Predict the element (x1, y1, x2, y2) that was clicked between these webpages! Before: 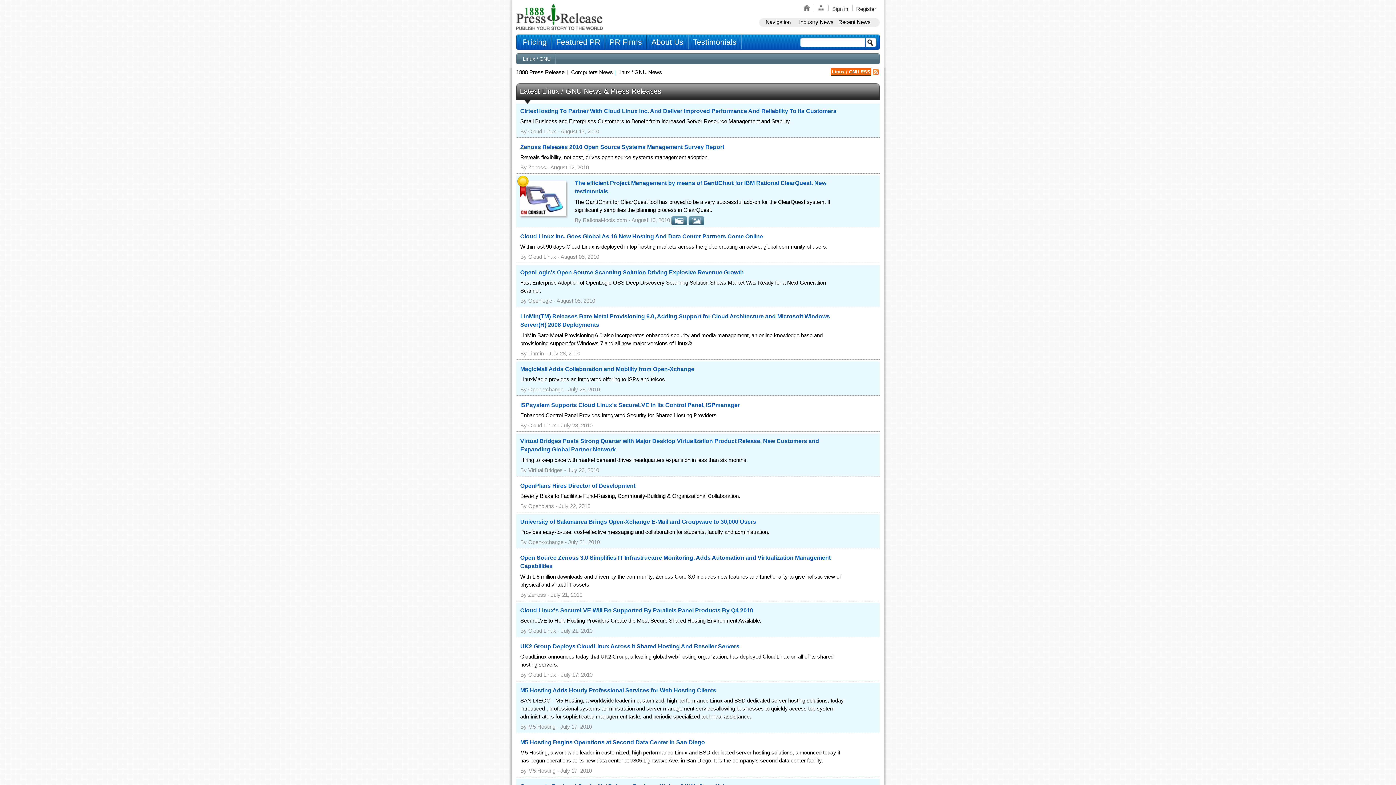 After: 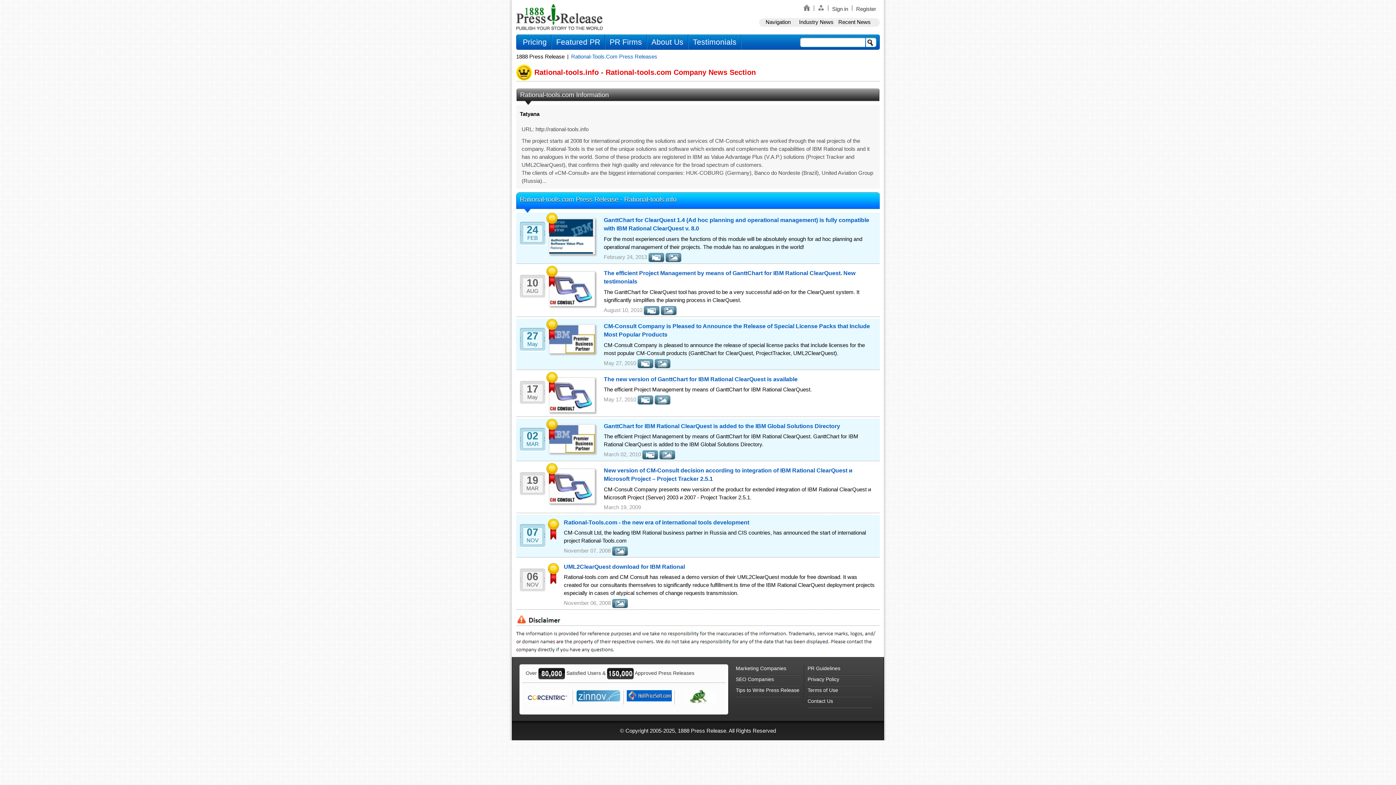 Action: label: Rational-tools.com bbox: (582, 217, 627, 223)